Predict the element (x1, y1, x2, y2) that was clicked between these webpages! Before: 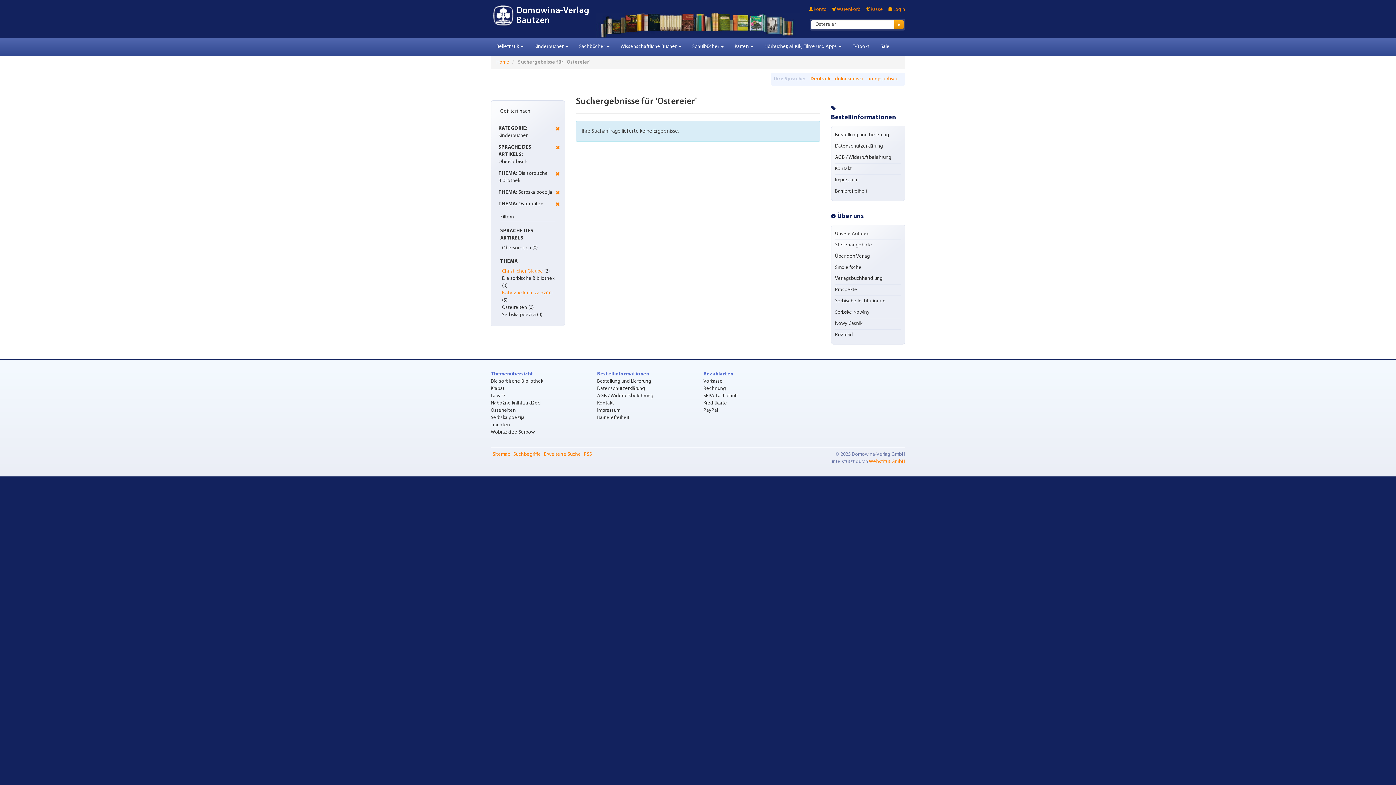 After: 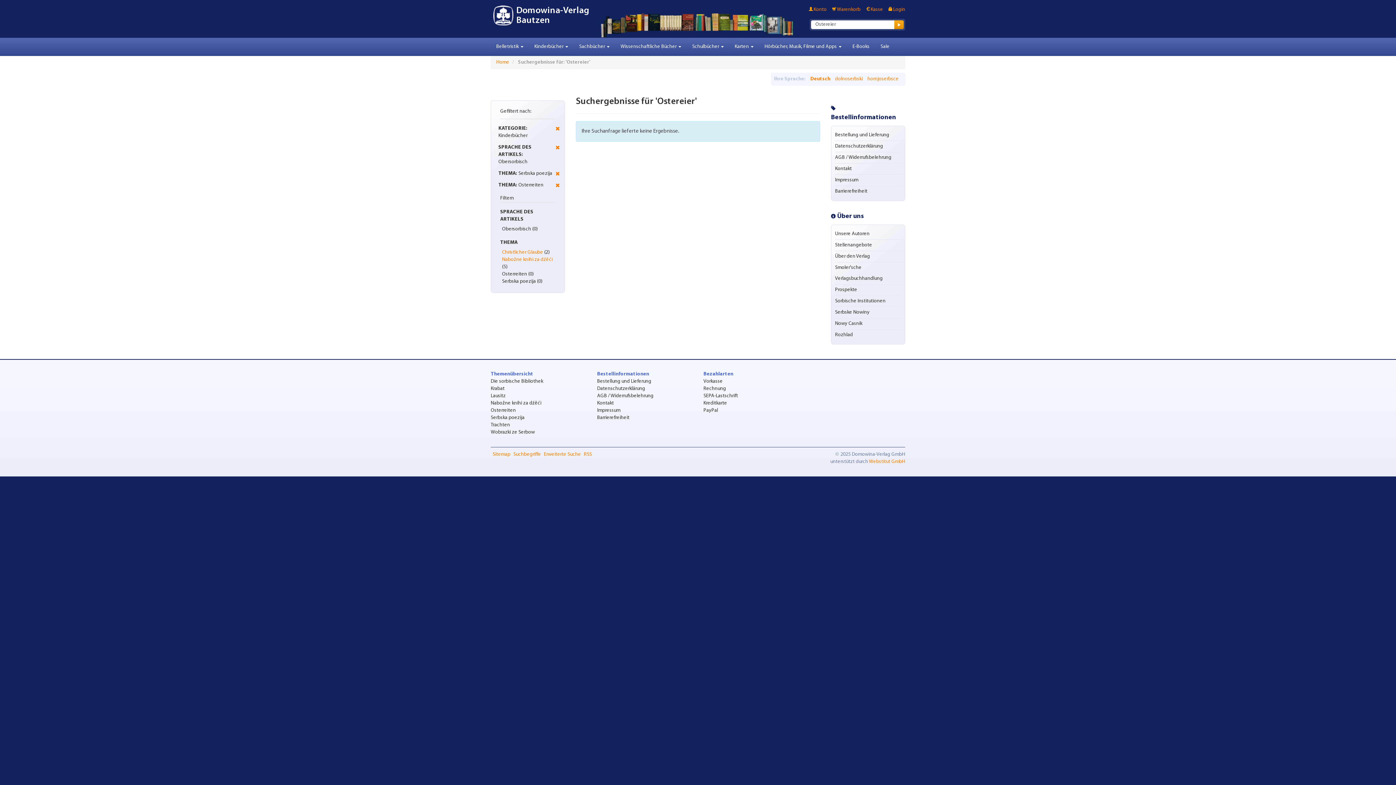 Action: bbox: (555, 171, 559, 176) label: Diesen Artikel entfernen